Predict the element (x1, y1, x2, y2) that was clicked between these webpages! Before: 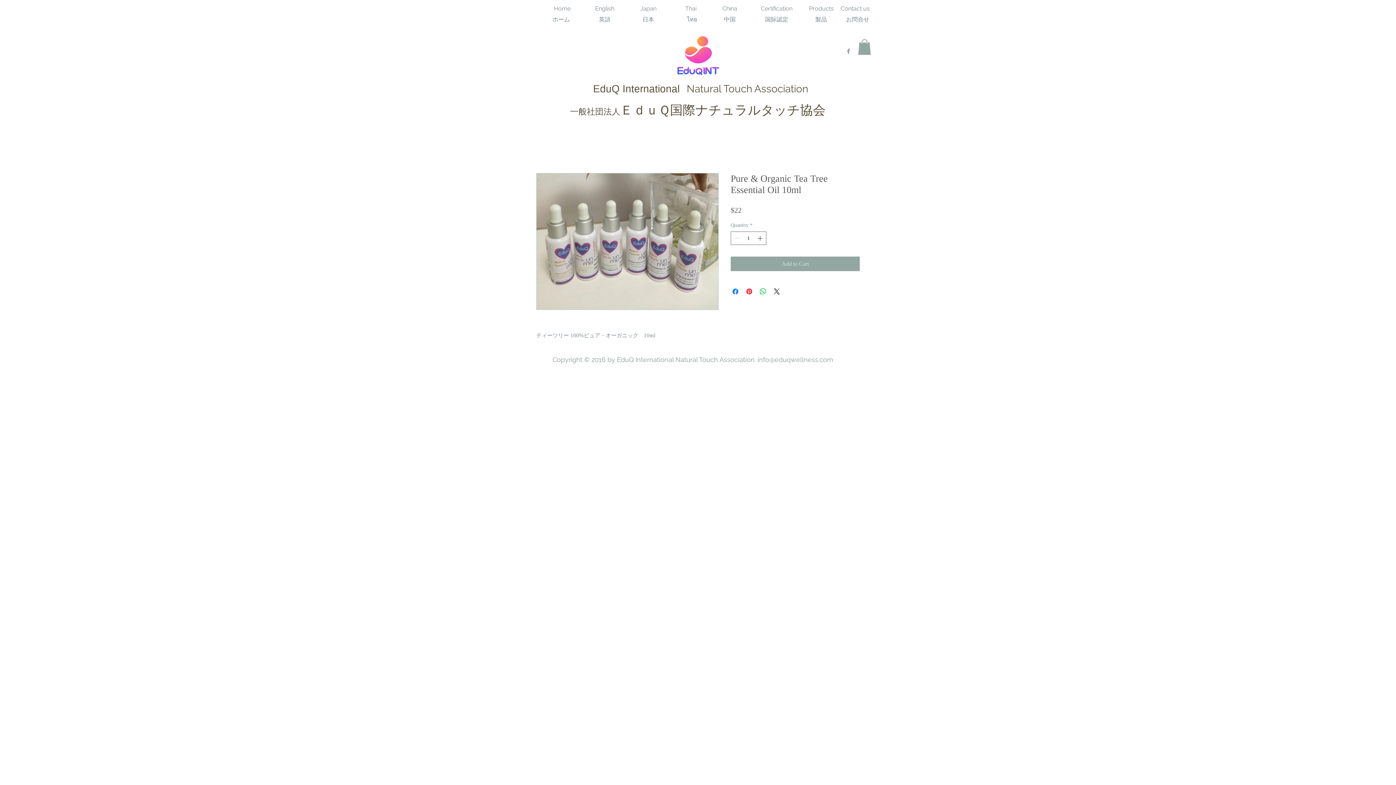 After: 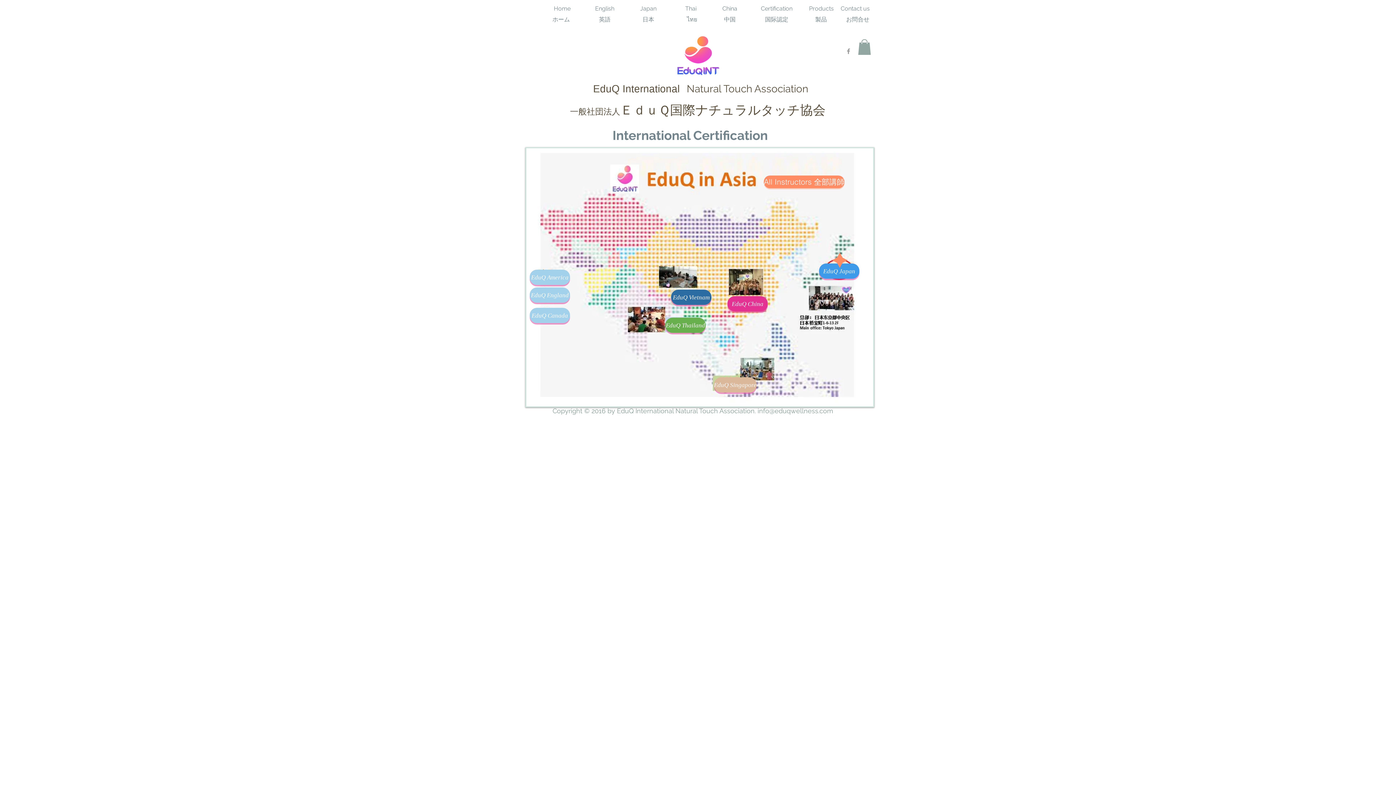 Action: label: 国际認定 bbox: (758, 12, 795, 26)